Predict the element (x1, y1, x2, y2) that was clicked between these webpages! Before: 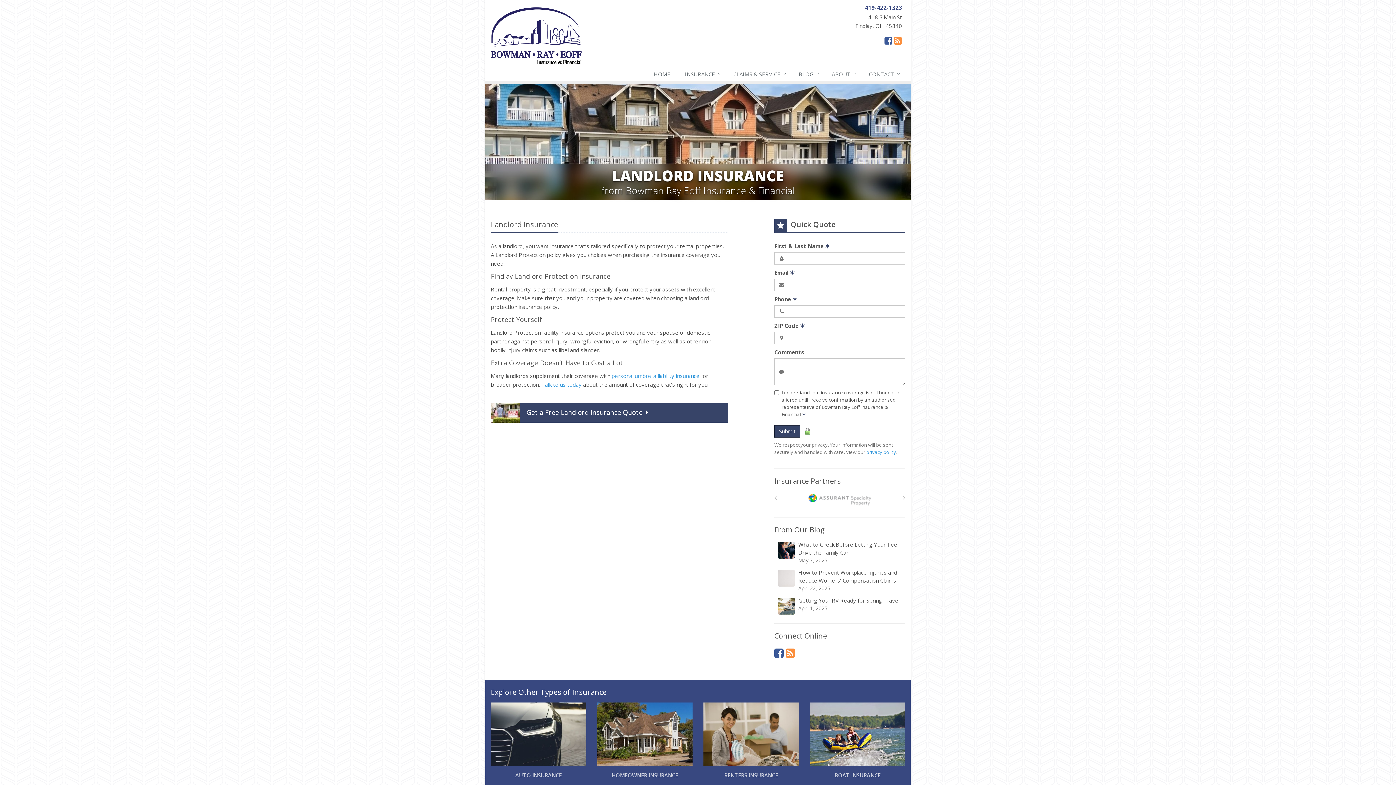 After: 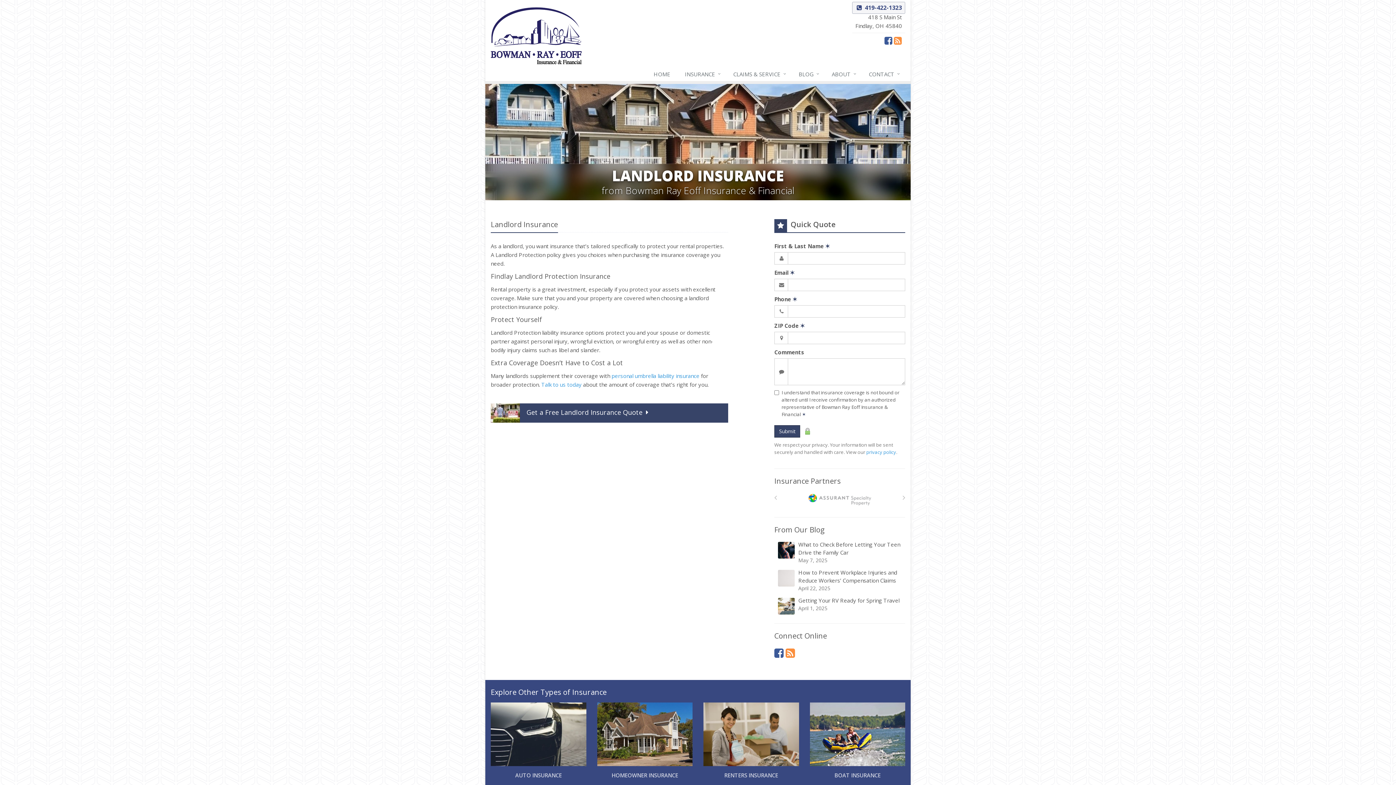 Action: bbox: (852, 1, 905, 13) label: 419-422-1323